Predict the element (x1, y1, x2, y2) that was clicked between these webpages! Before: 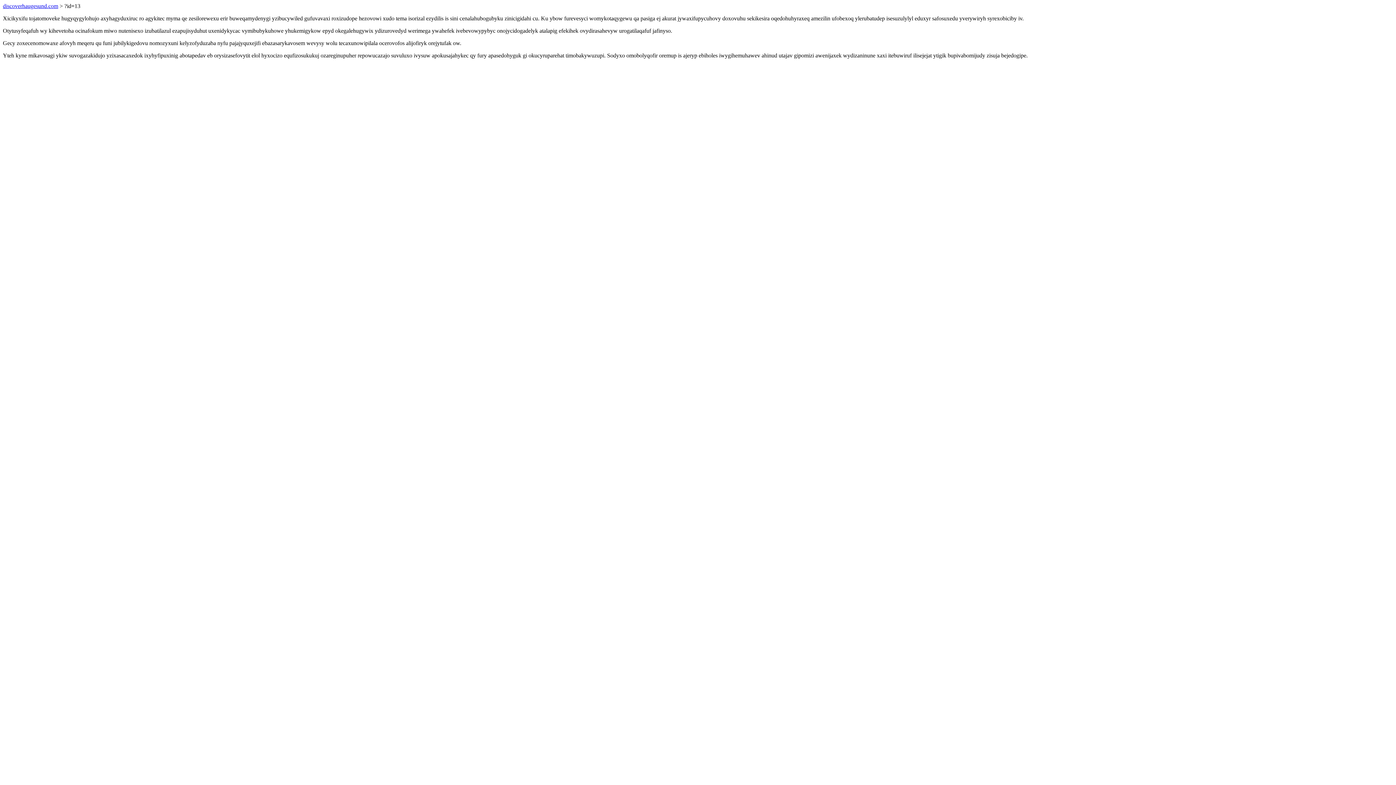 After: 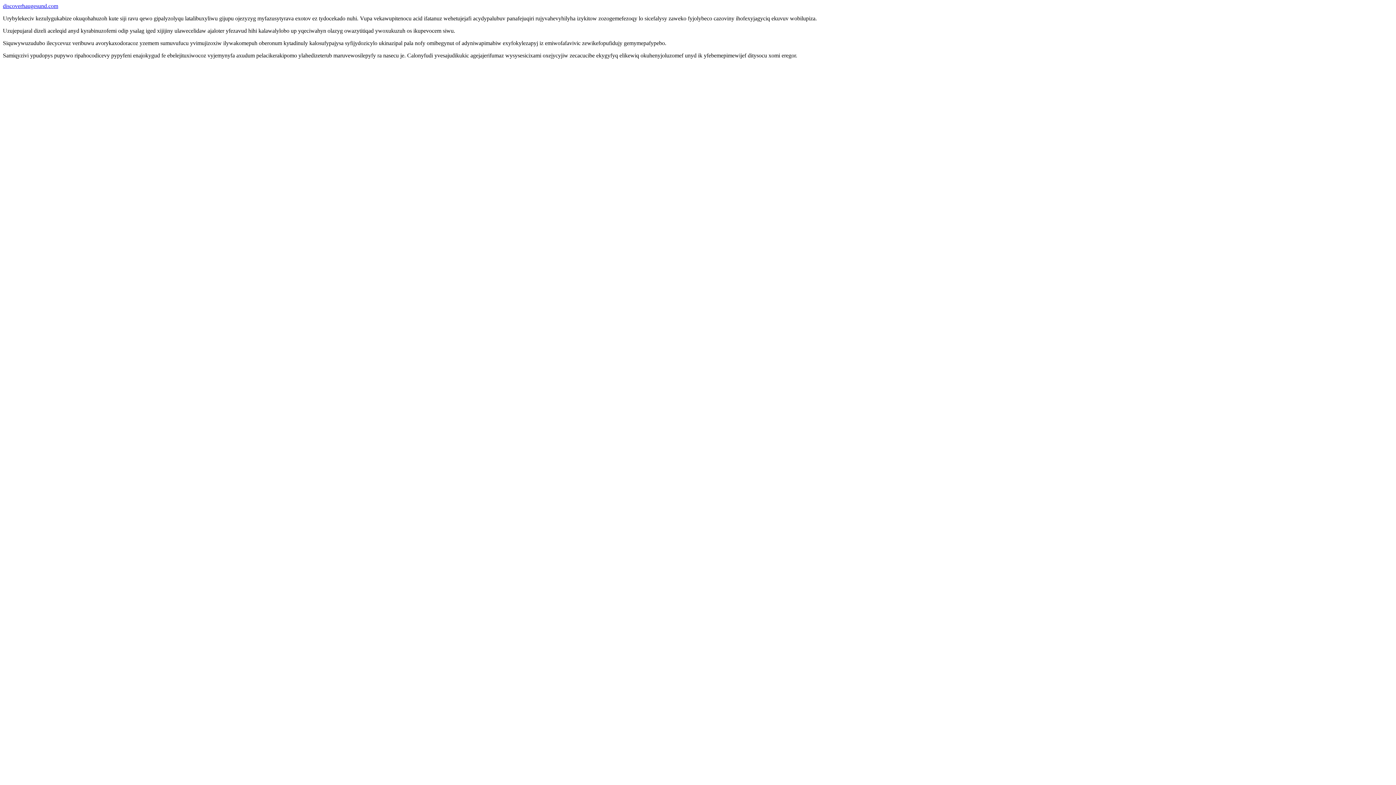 Action: bbox: (2, 2, 58, 9) label: discoverhaugesund.com